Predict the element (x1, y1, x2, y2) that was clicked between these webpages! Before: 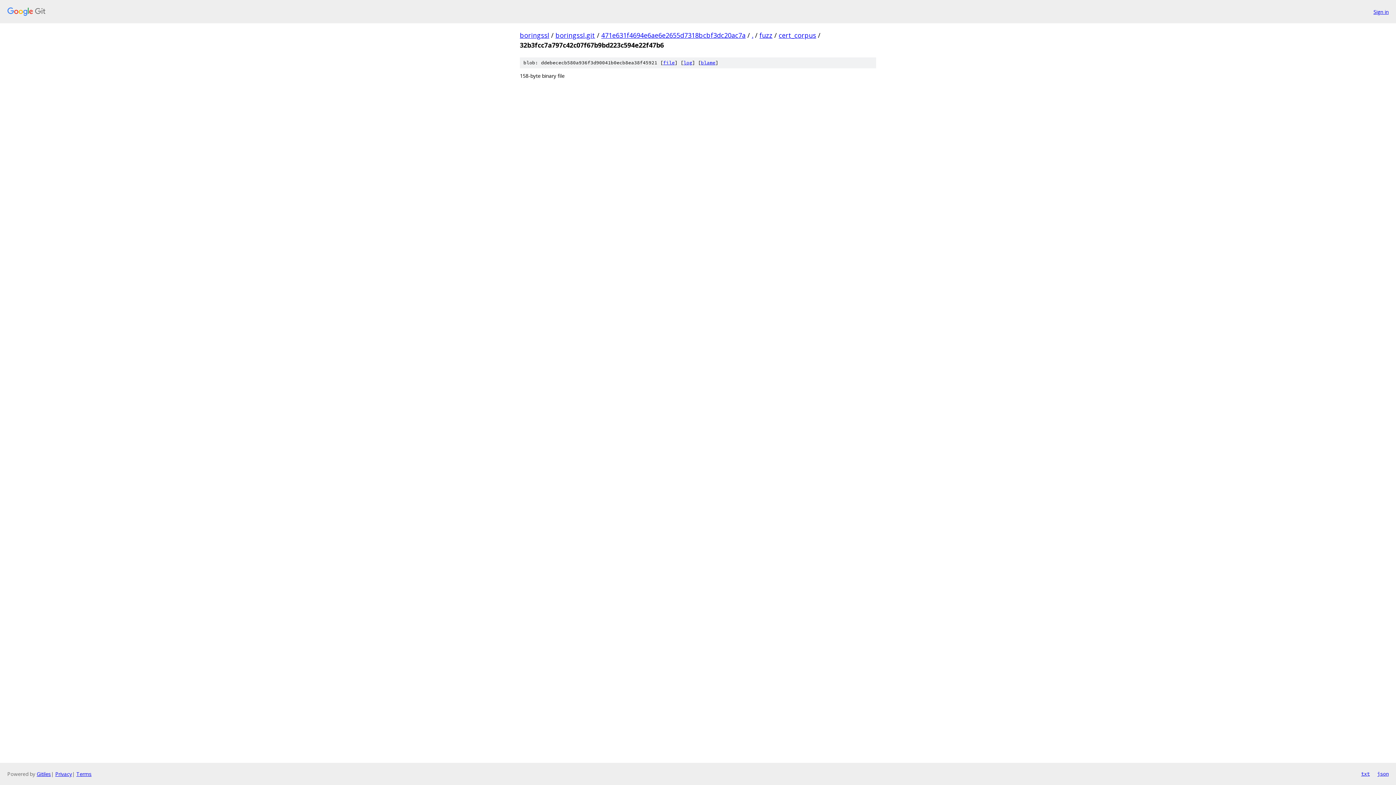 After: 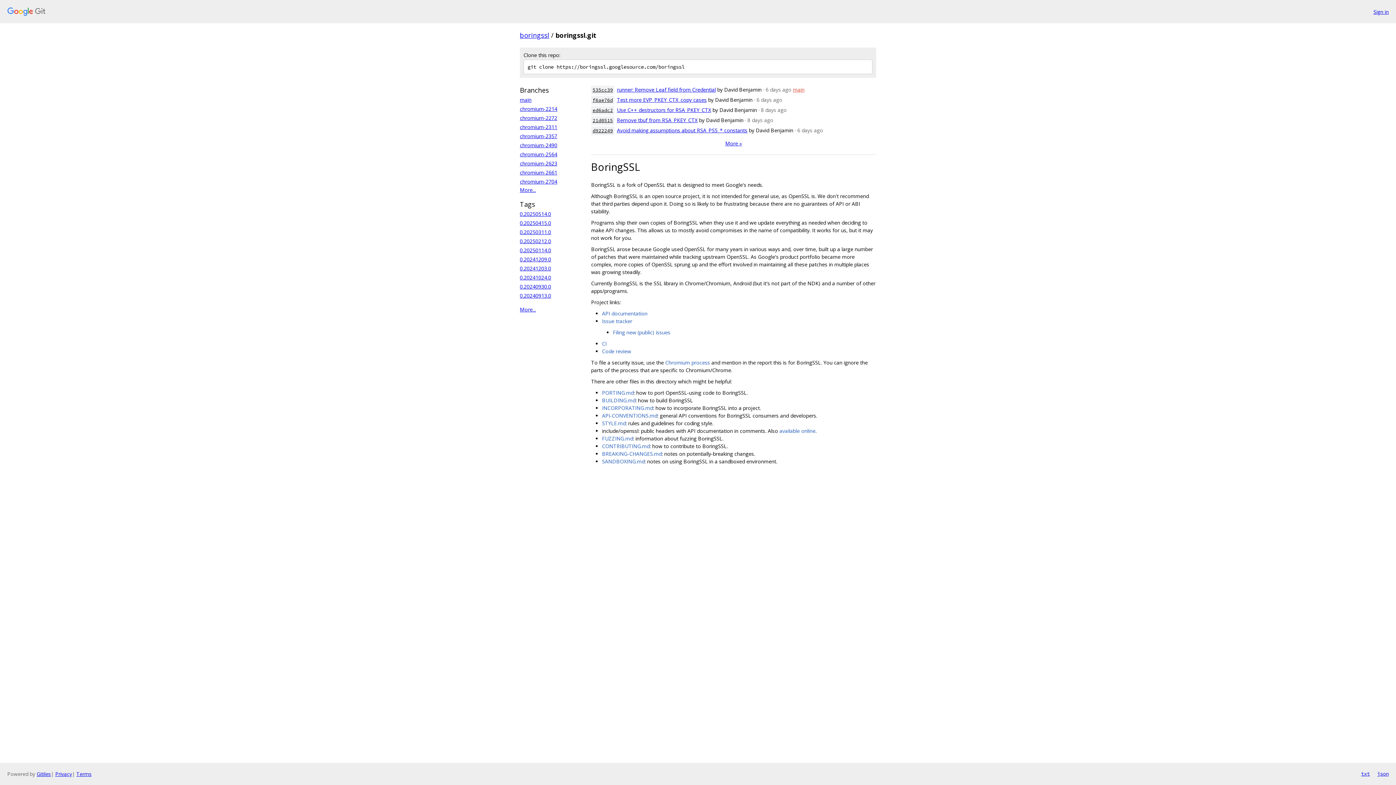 Action: bbox: (555, 30, 595, 39) label: boringssl.git